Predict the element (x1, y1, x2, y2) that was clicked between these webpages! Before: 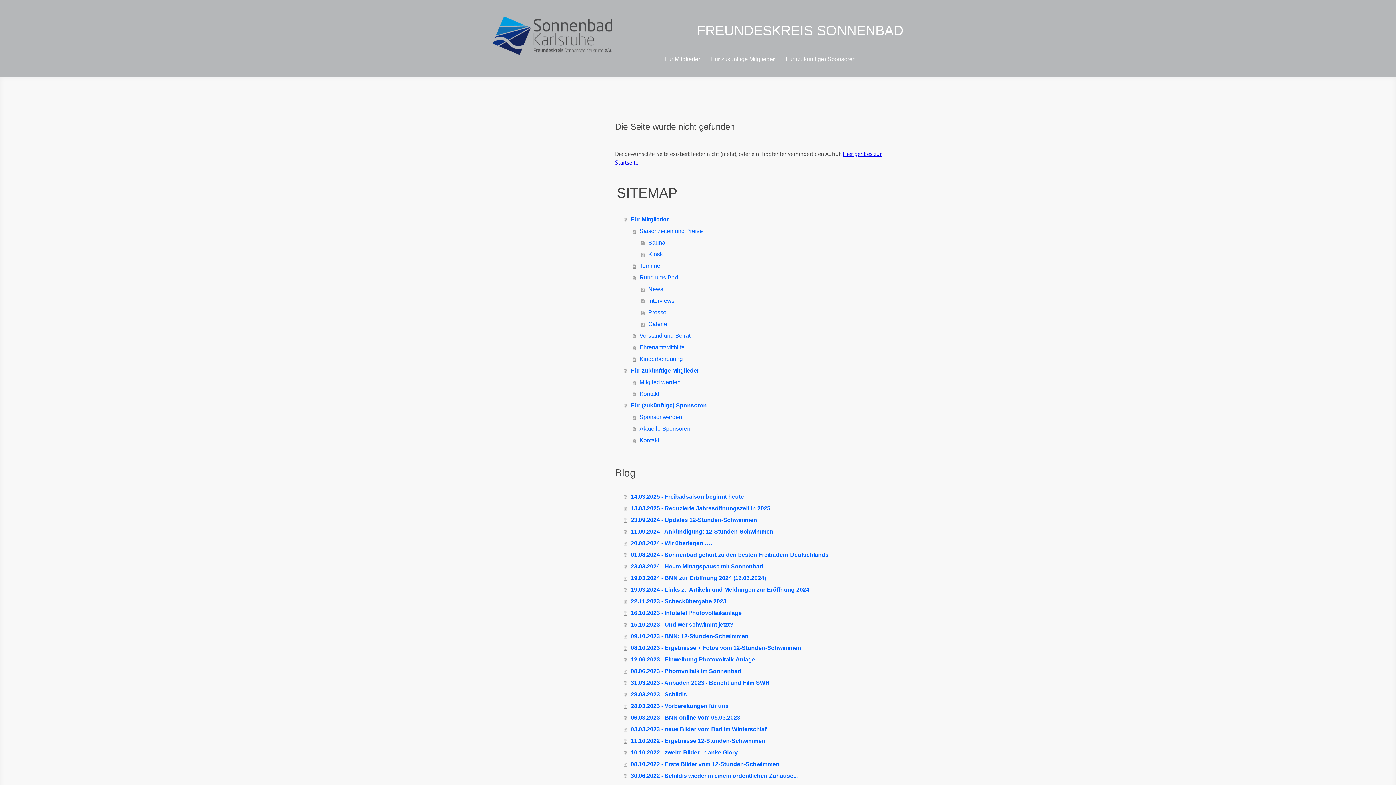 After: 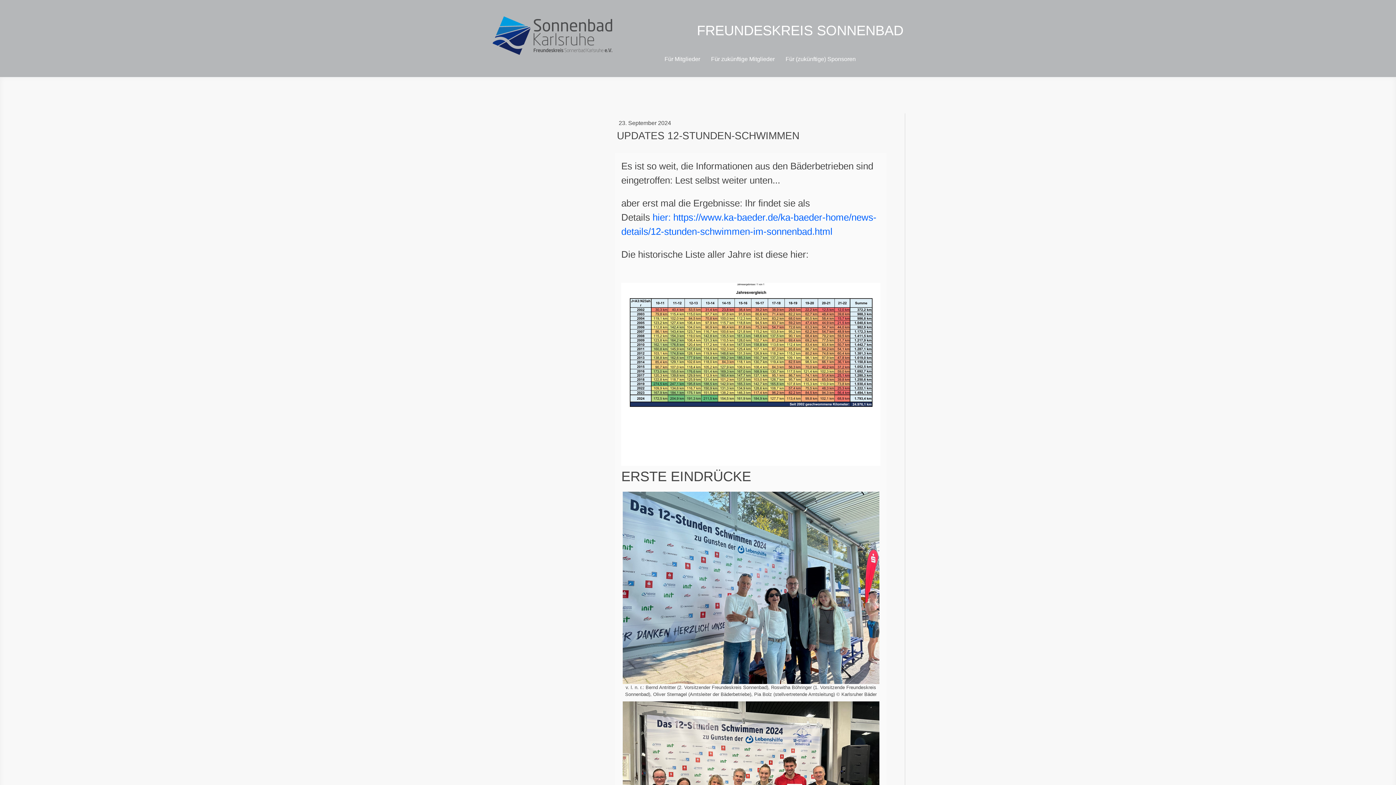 Action: bbox: (624, 514, 886, 526) label: 23.09.2024 - Updates 12-Stunden-Schwimmen